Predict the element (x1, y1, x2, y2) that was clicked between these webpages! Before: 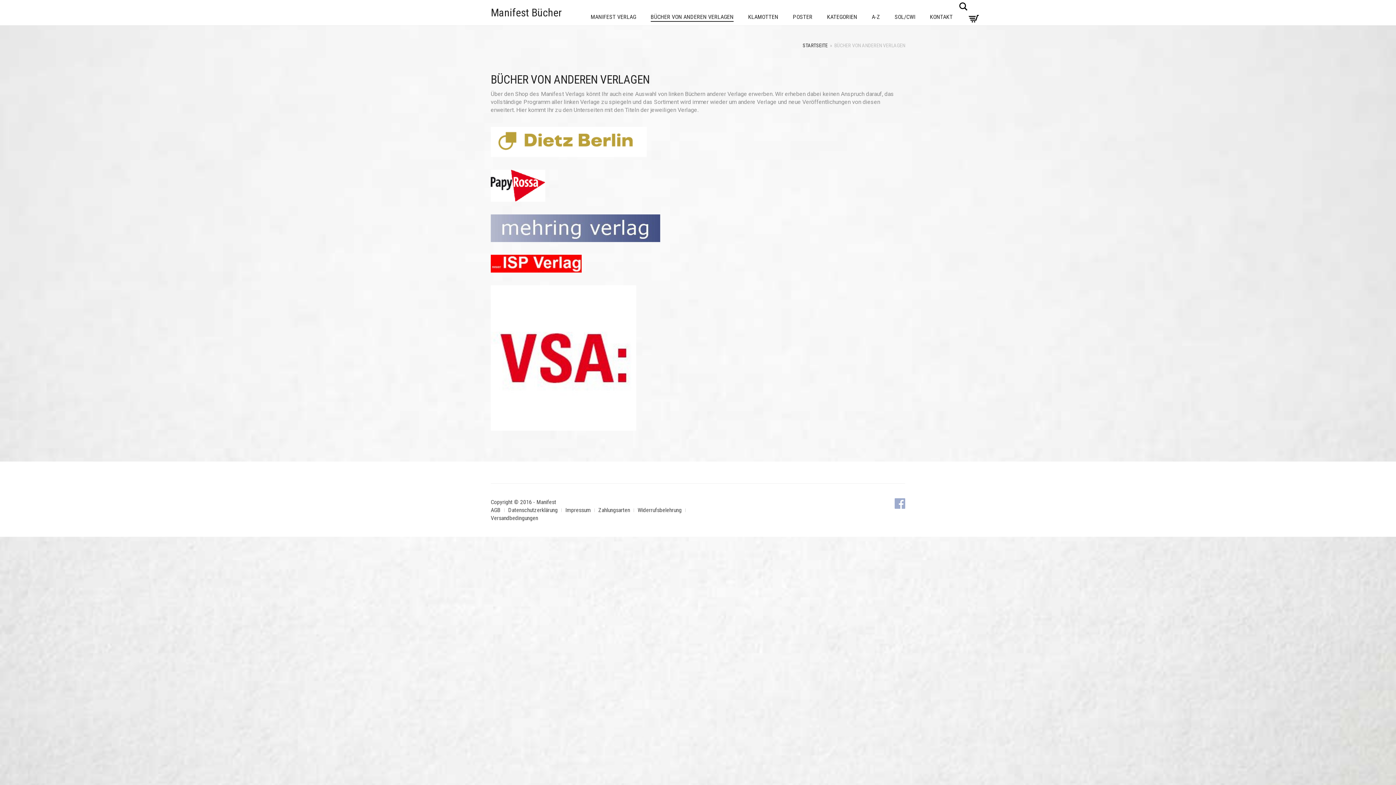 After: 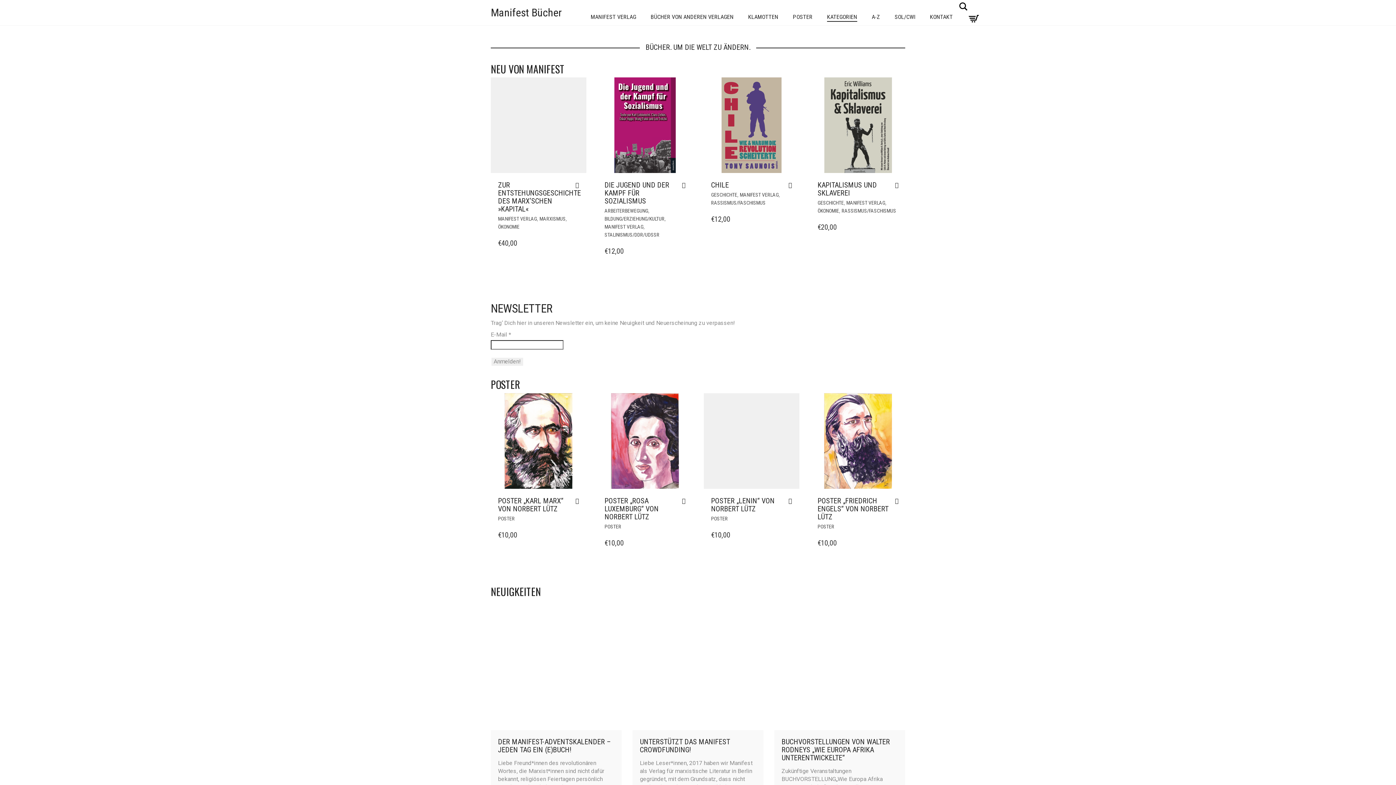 Action: bbox: (802, 41, 828, 49) label: STARTSEITE